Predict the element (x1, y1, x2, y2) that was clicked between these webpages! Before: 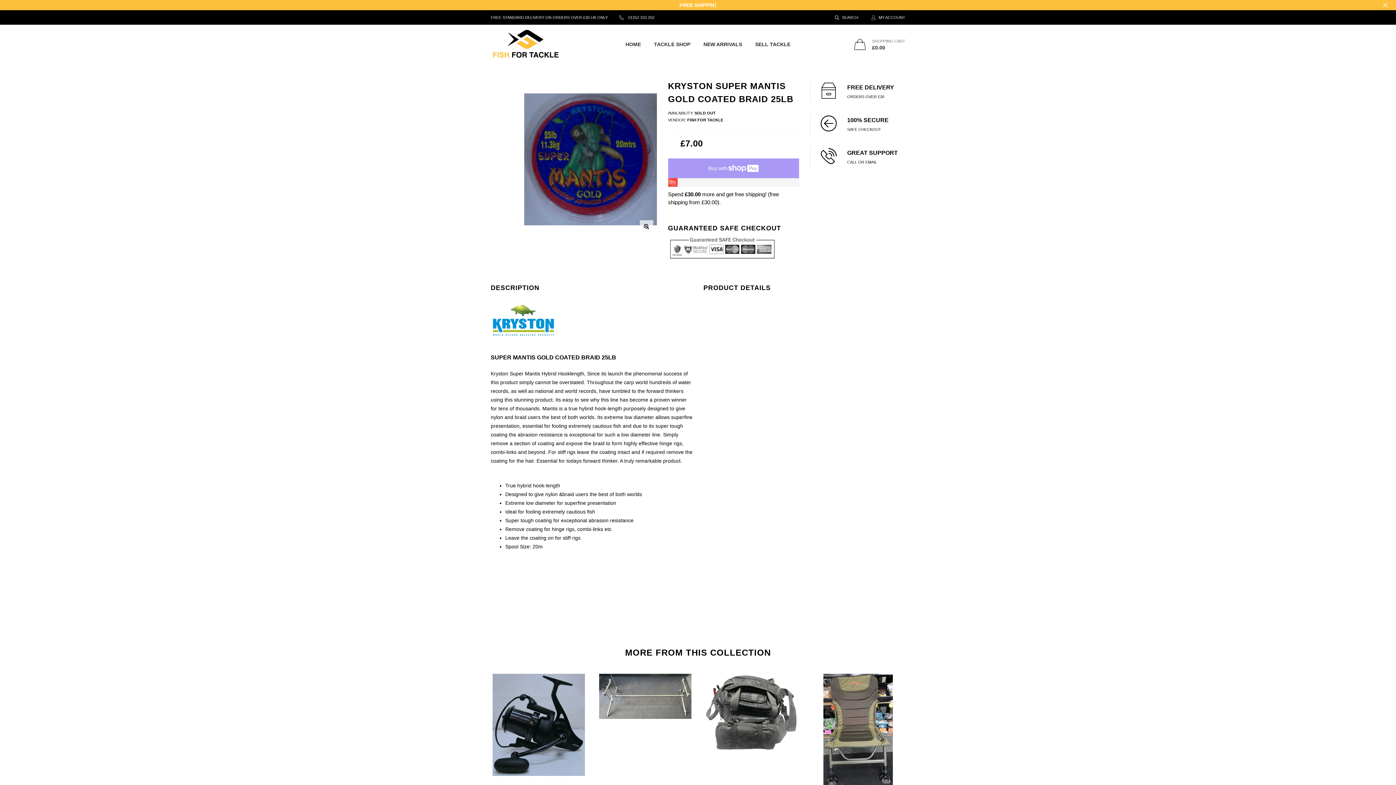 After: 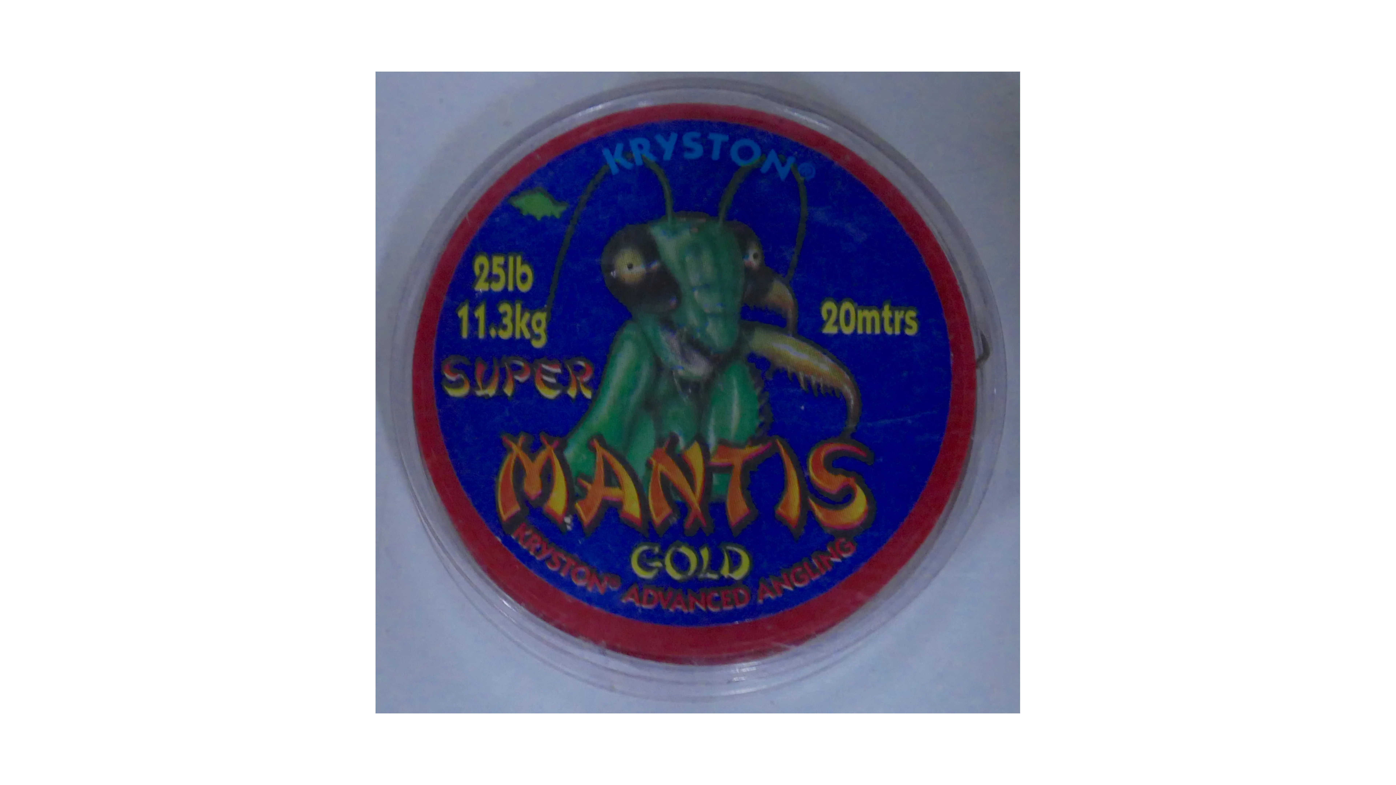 Action: bbox: (639, 220, 653, 233)